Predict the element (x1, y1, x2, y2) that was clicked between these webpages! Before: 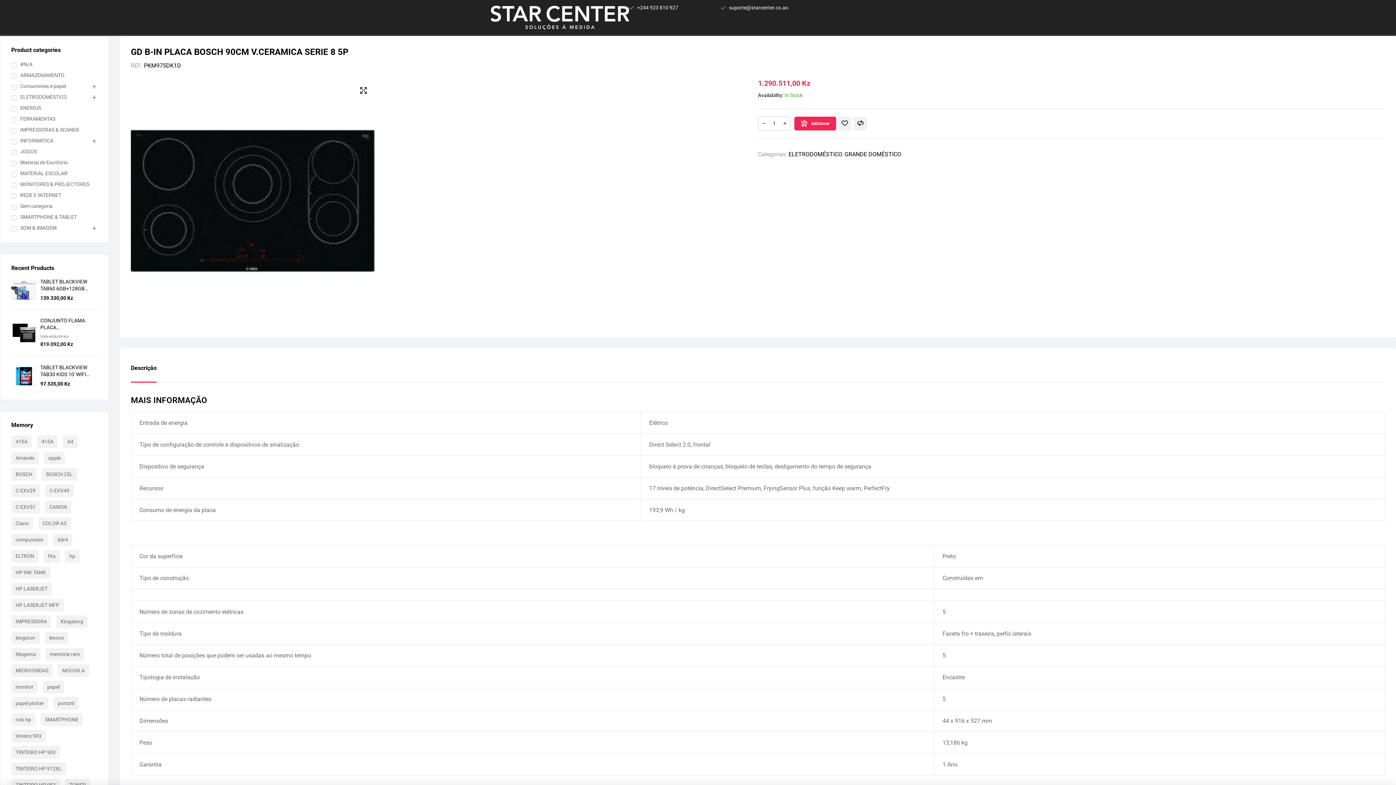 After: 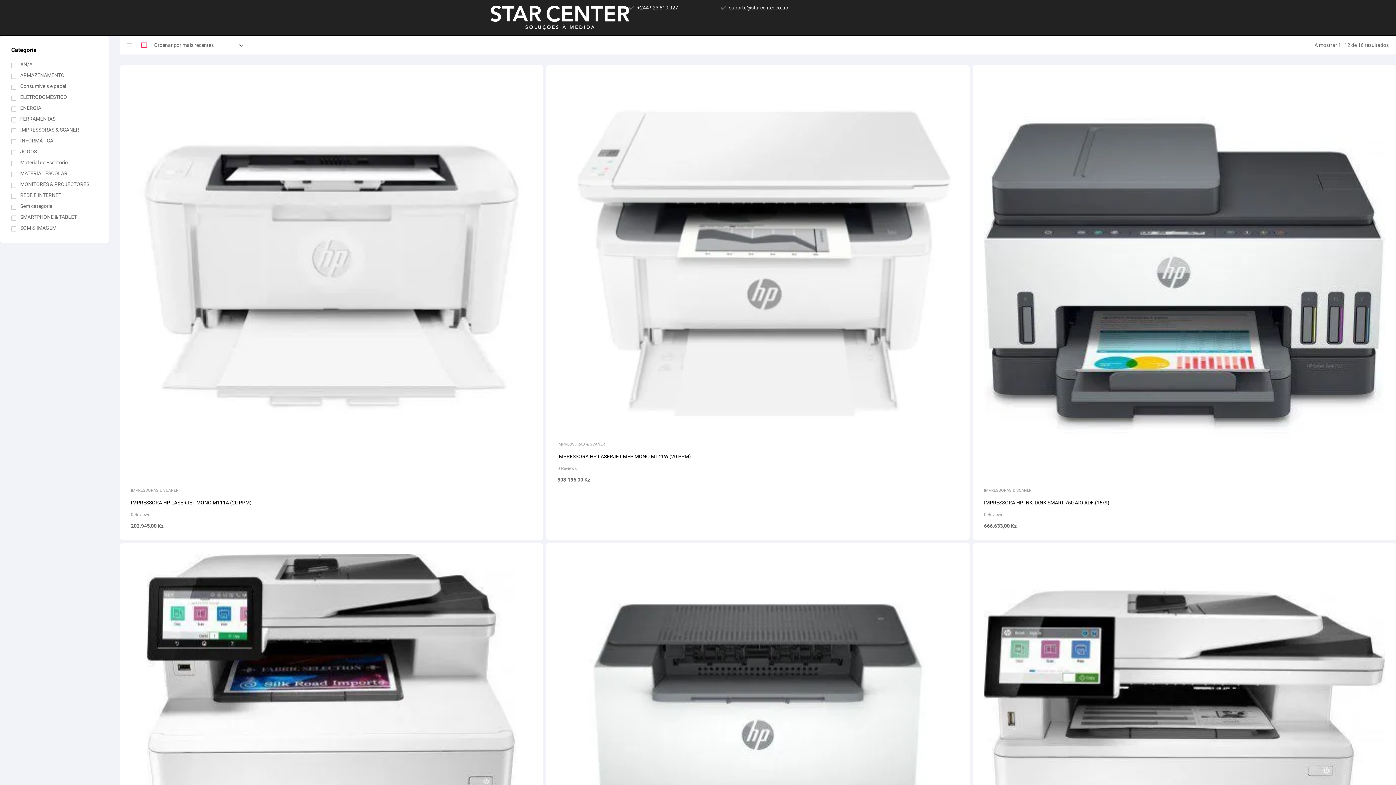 Action: bbox: (11, 615, 51, 628) label: IMPRESSORA (16 produtos)